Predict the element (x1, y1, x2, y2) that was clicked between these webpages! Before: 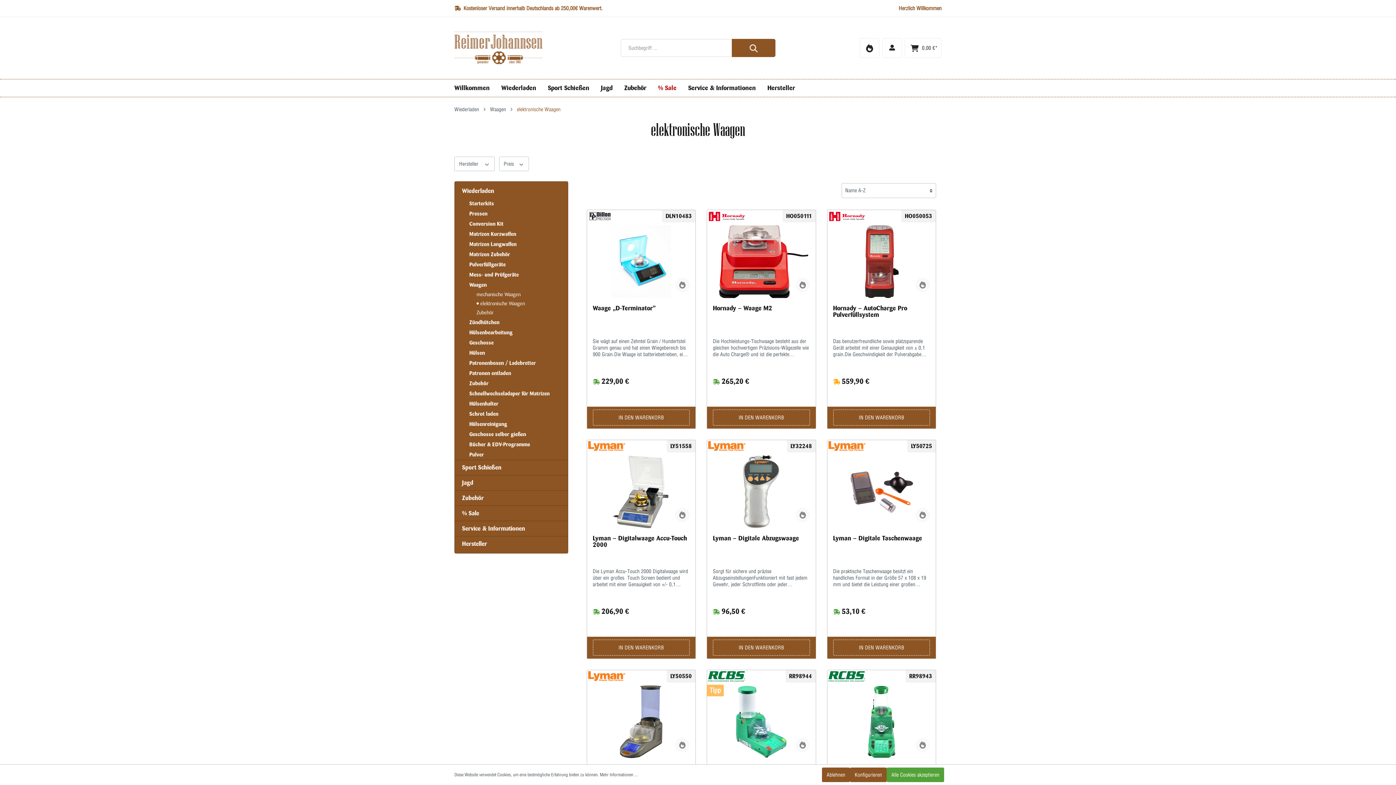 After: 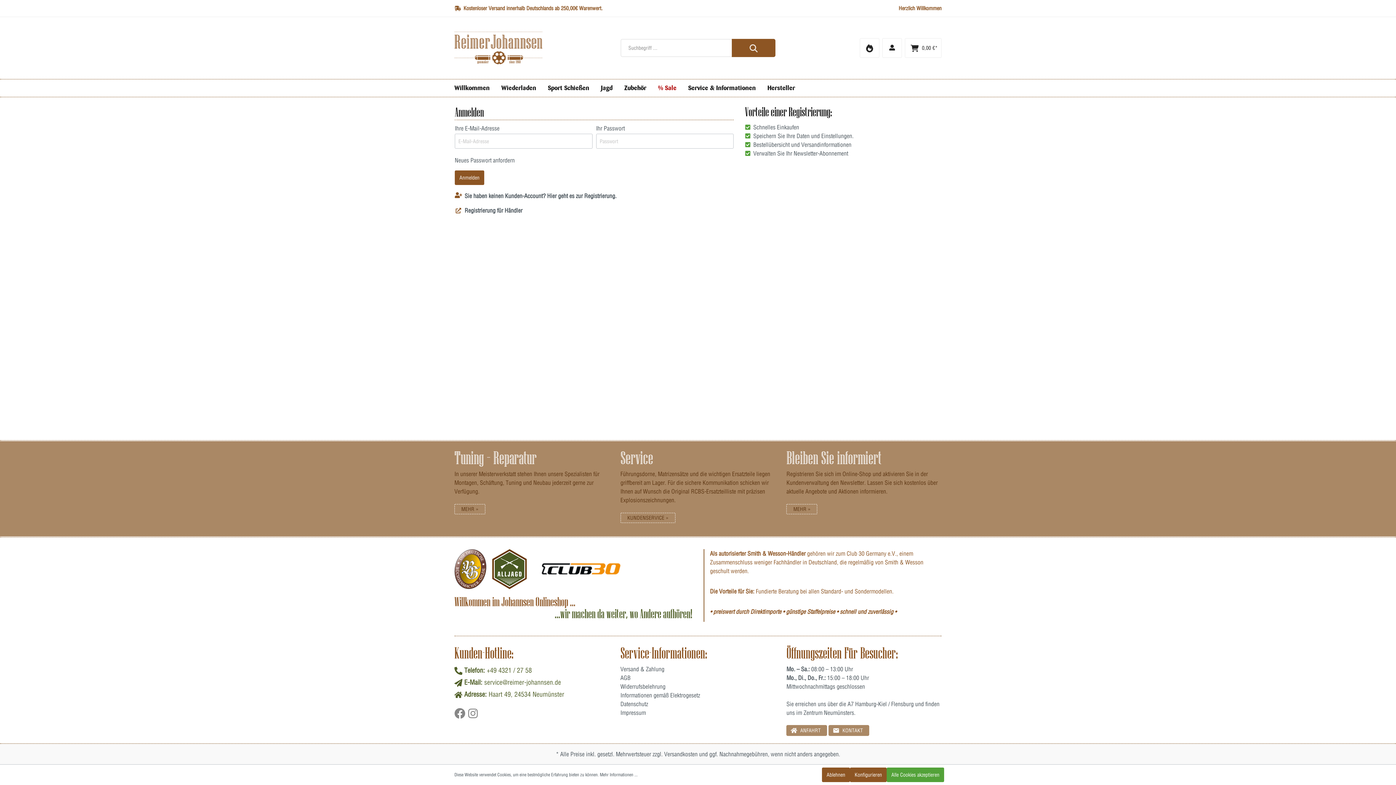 Action: bbox: (795, 738, 810, 752)